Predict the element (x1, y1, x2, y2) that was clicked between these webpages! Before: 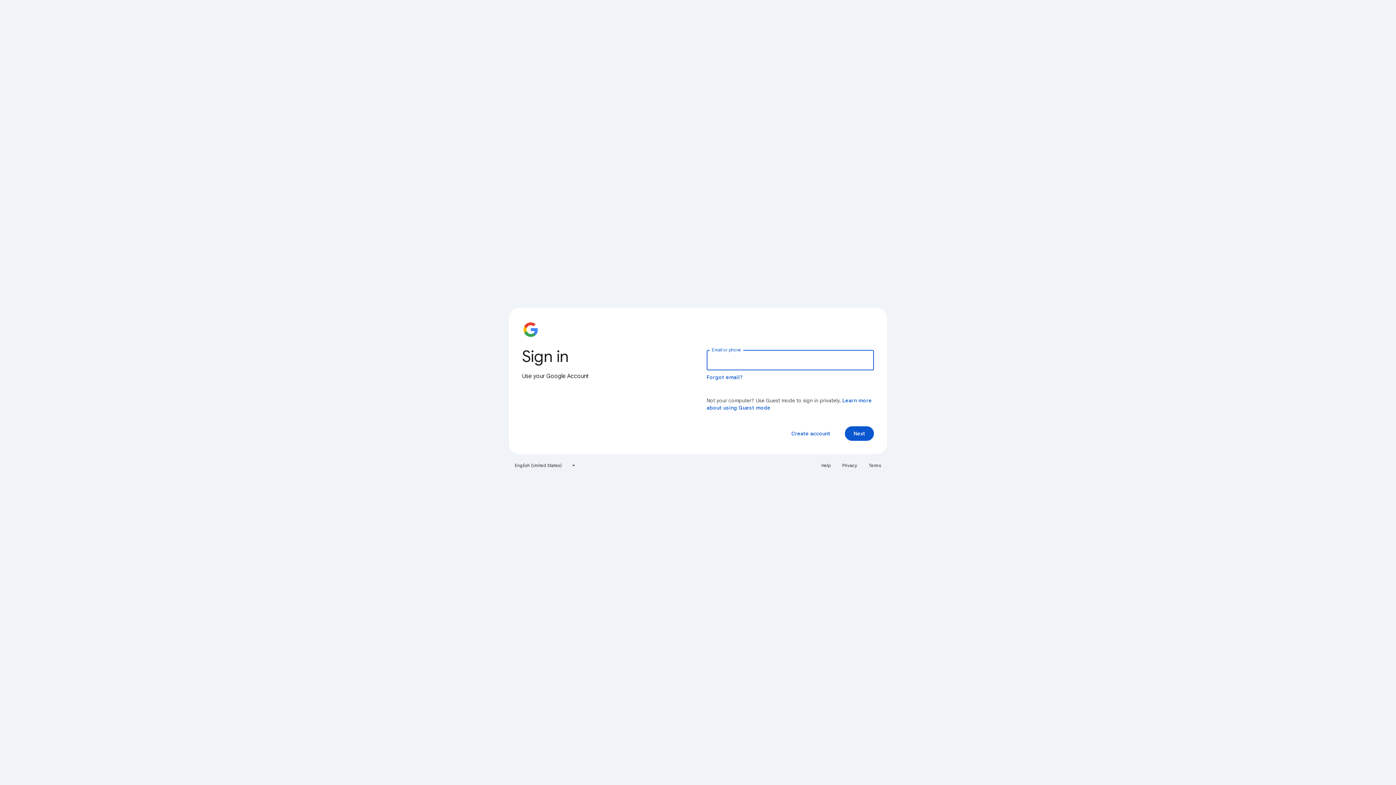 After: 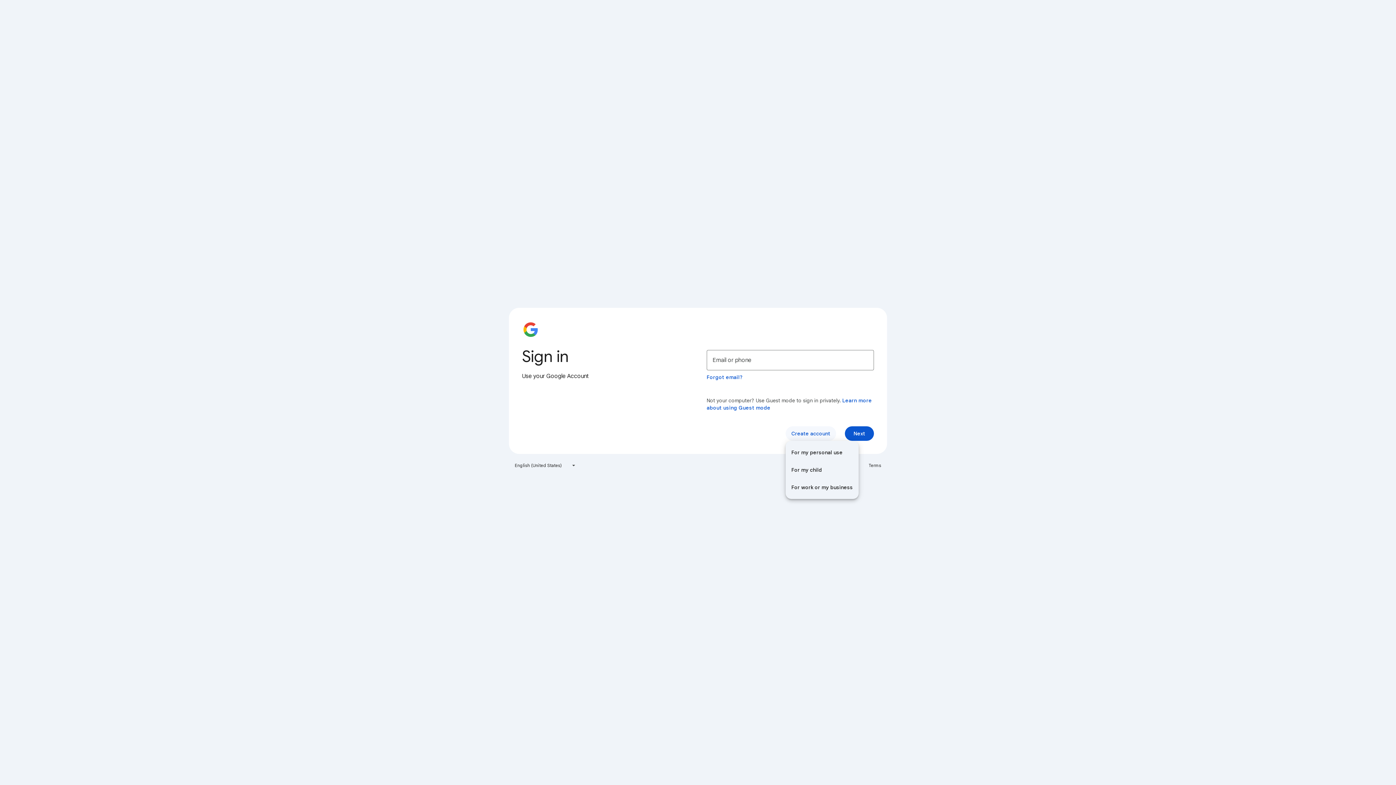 Action: bbox: (785, 426, 836, 441) label: Create account